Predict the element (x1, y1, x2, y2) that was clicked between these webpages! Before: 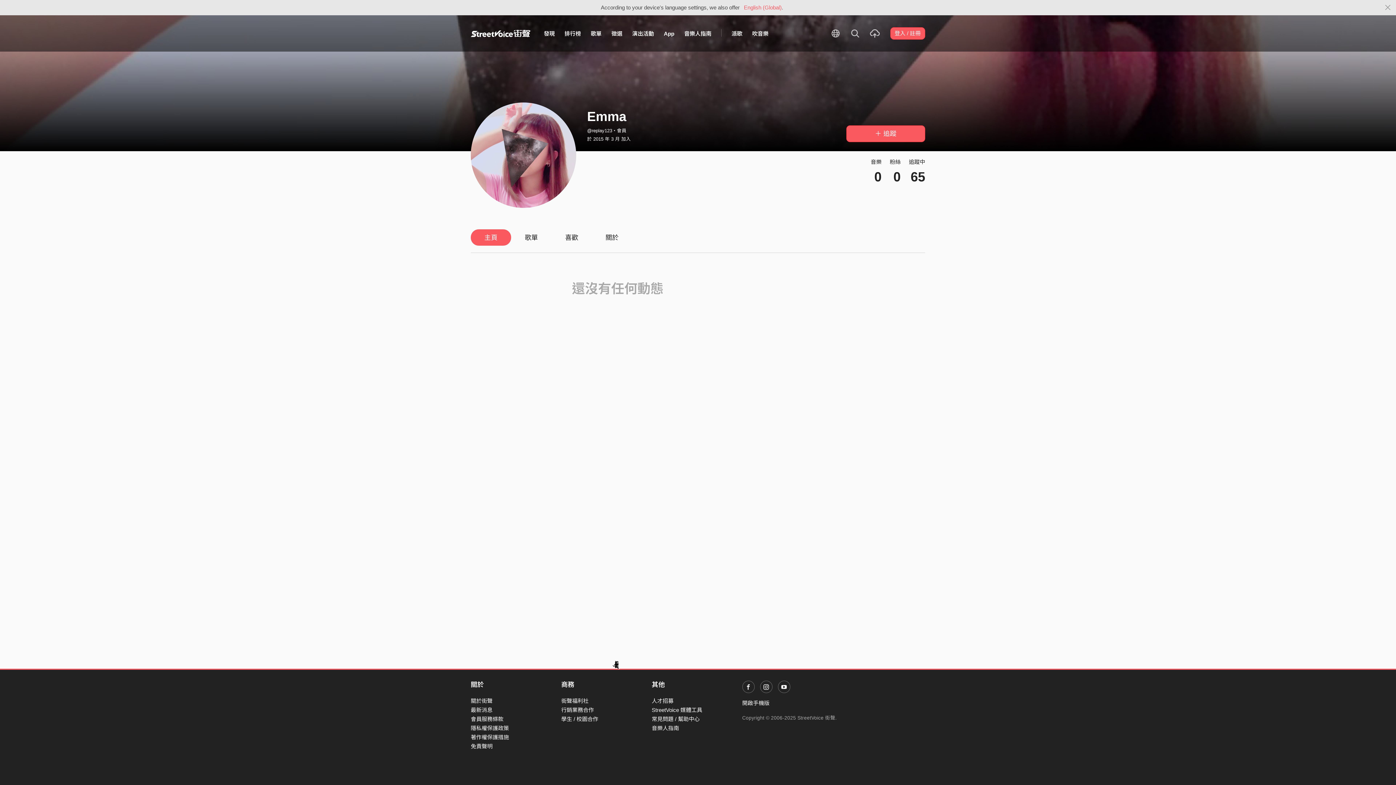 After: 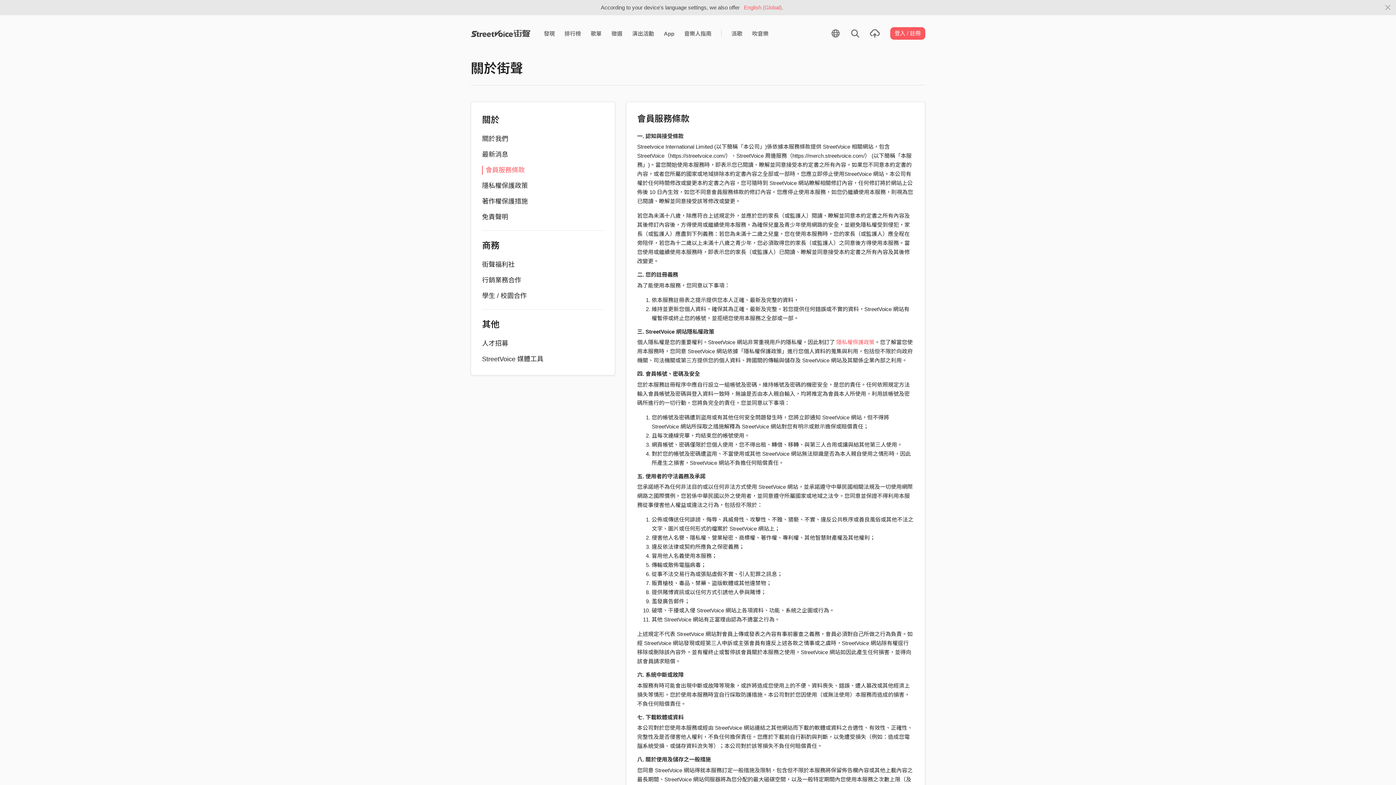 Action: bbox: (470, 716, 503, 722) label: 會員服務條款